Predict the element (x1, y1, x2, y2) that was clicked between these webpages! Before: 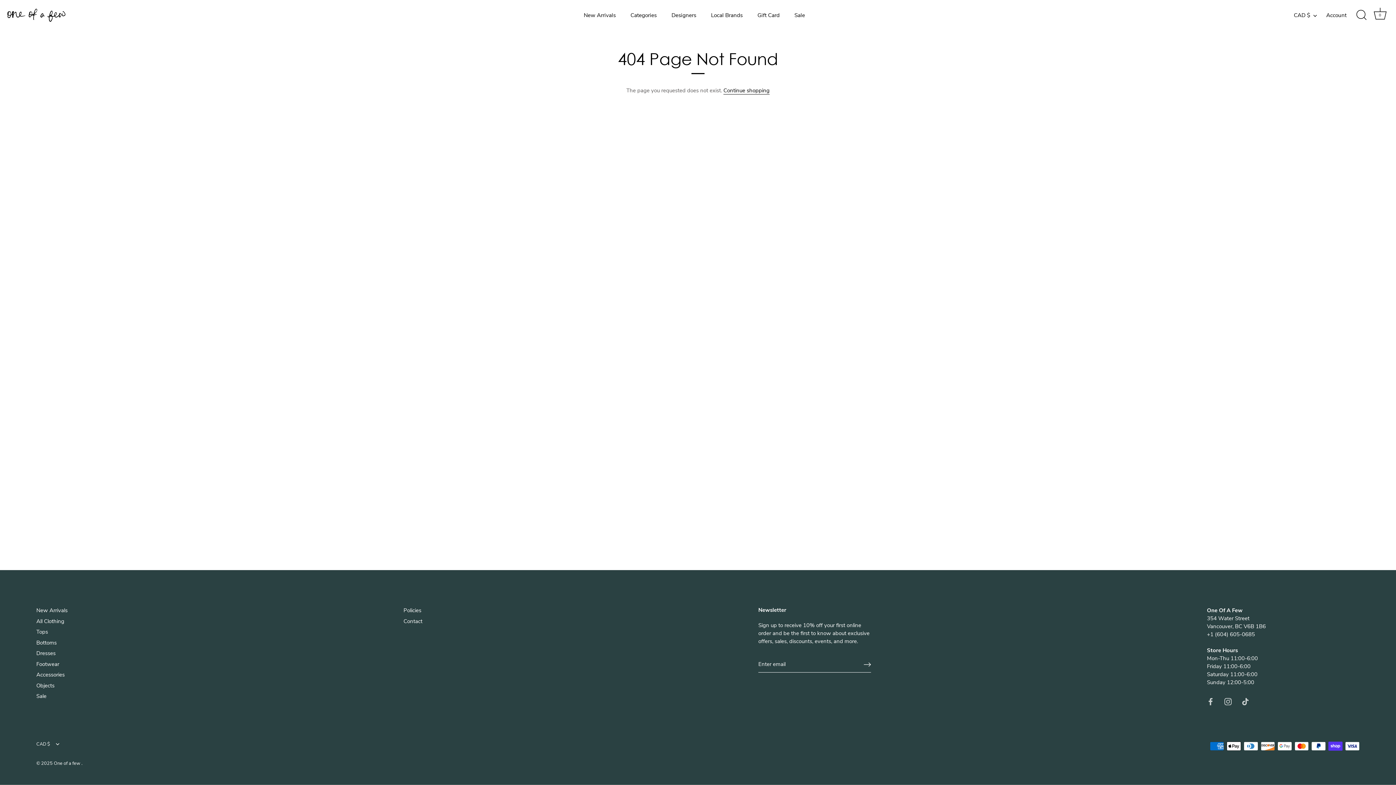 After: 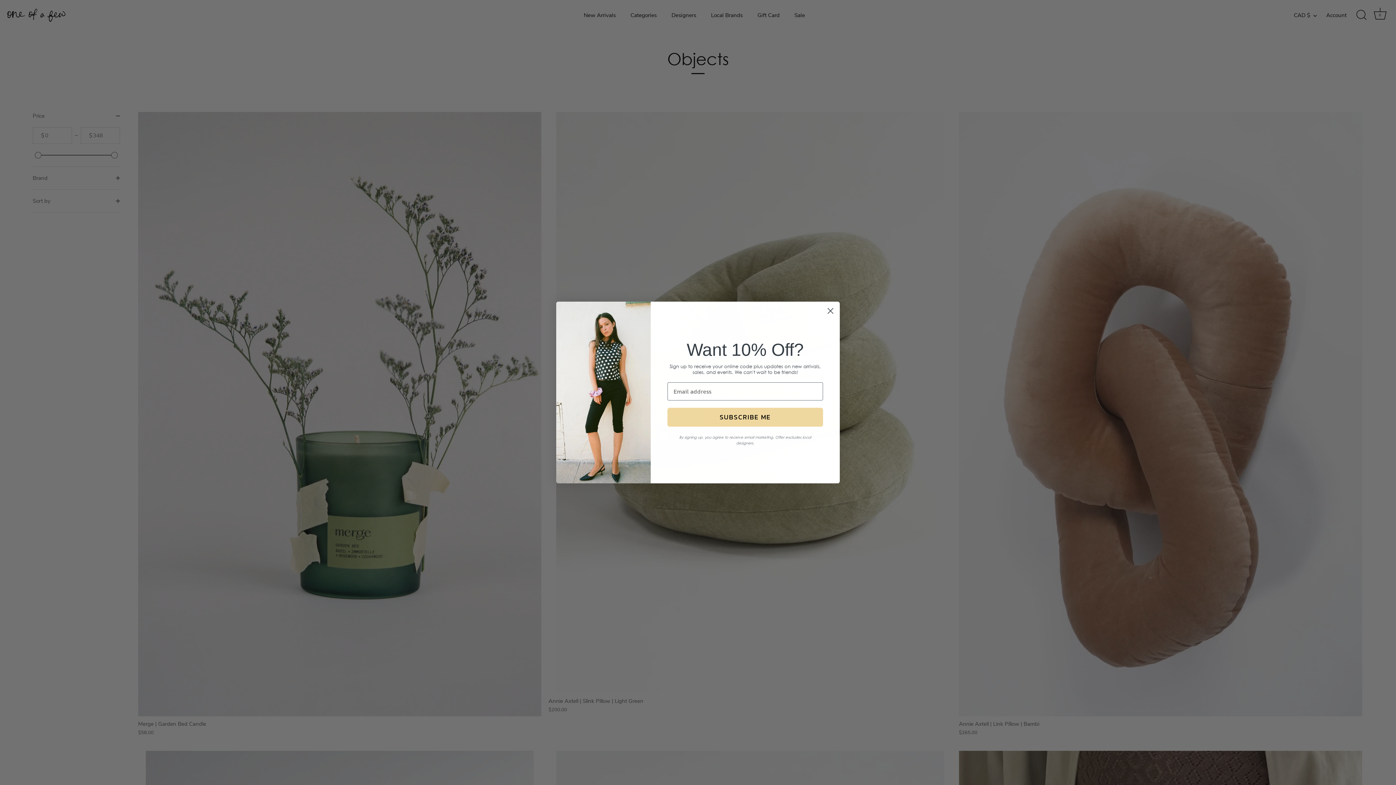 Action: label: Objects bbox: (36, 682, 54, 689)